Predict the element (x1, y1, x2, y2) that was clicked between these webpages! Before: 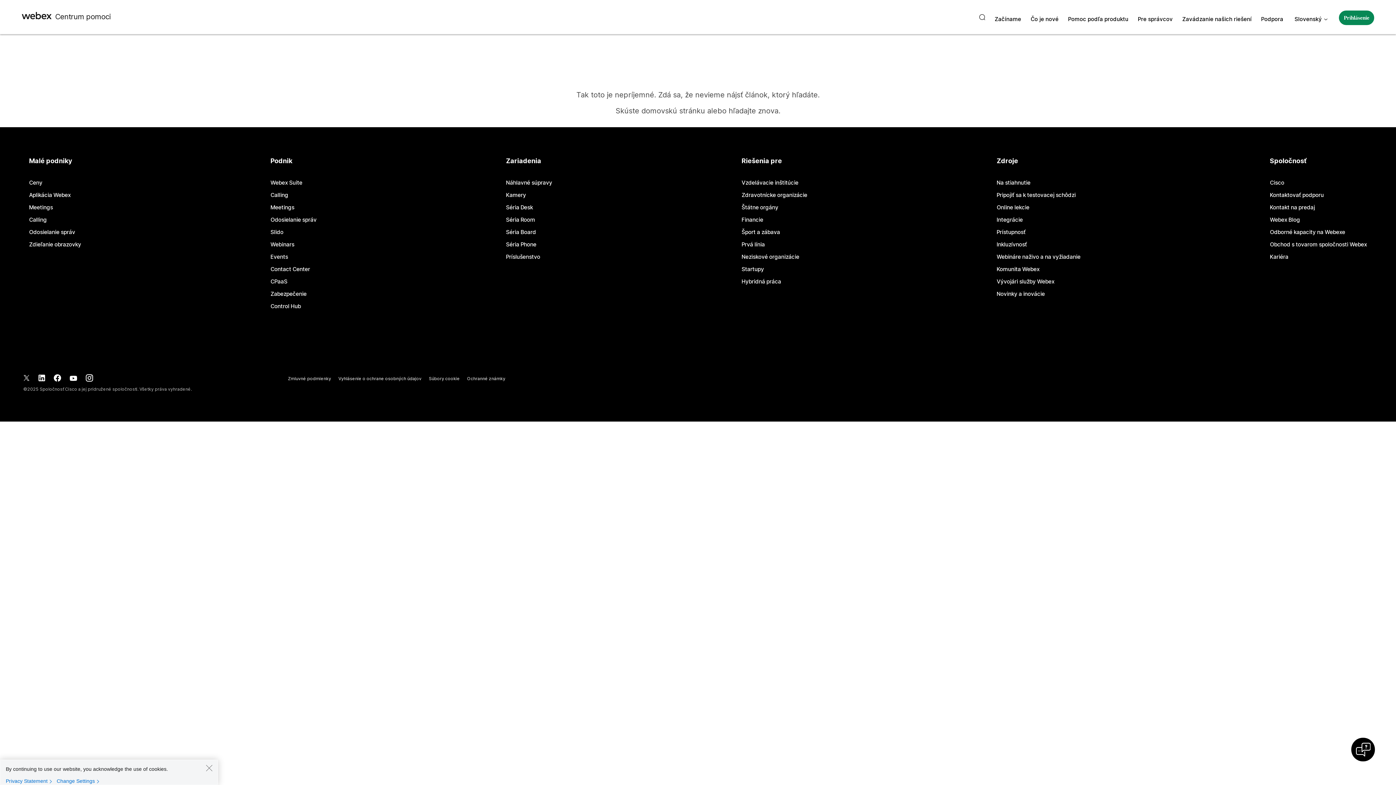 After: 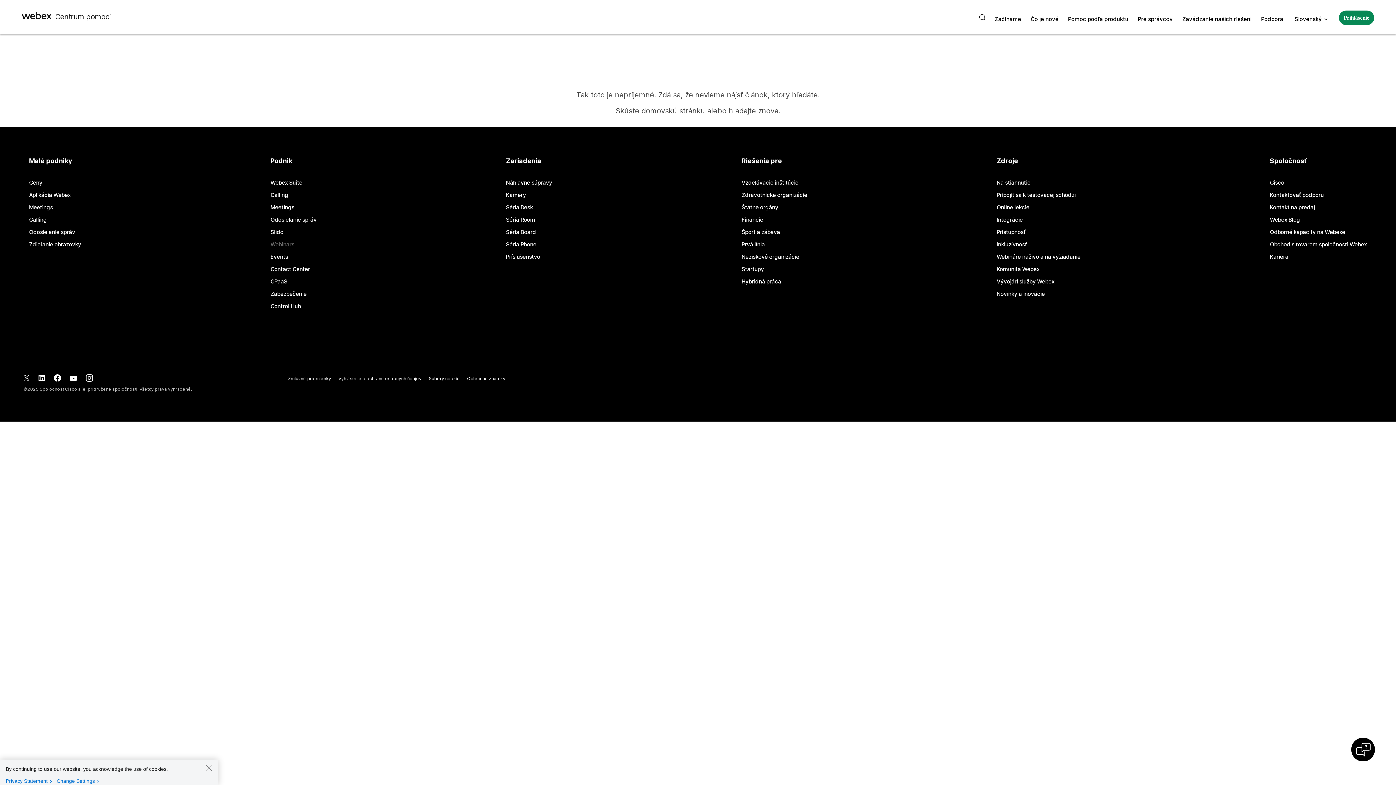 Action: label: Webinars bbox: (270, 242, 294, 247)